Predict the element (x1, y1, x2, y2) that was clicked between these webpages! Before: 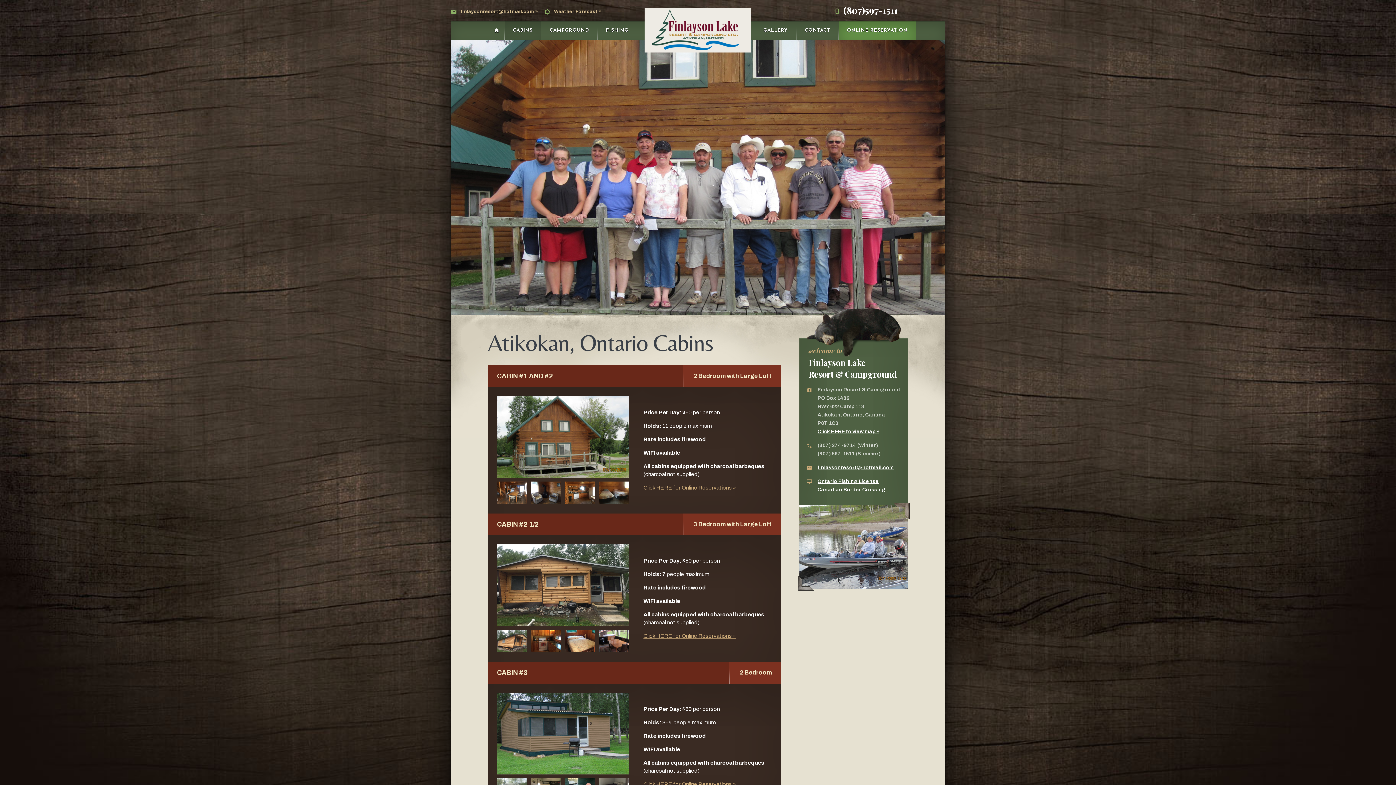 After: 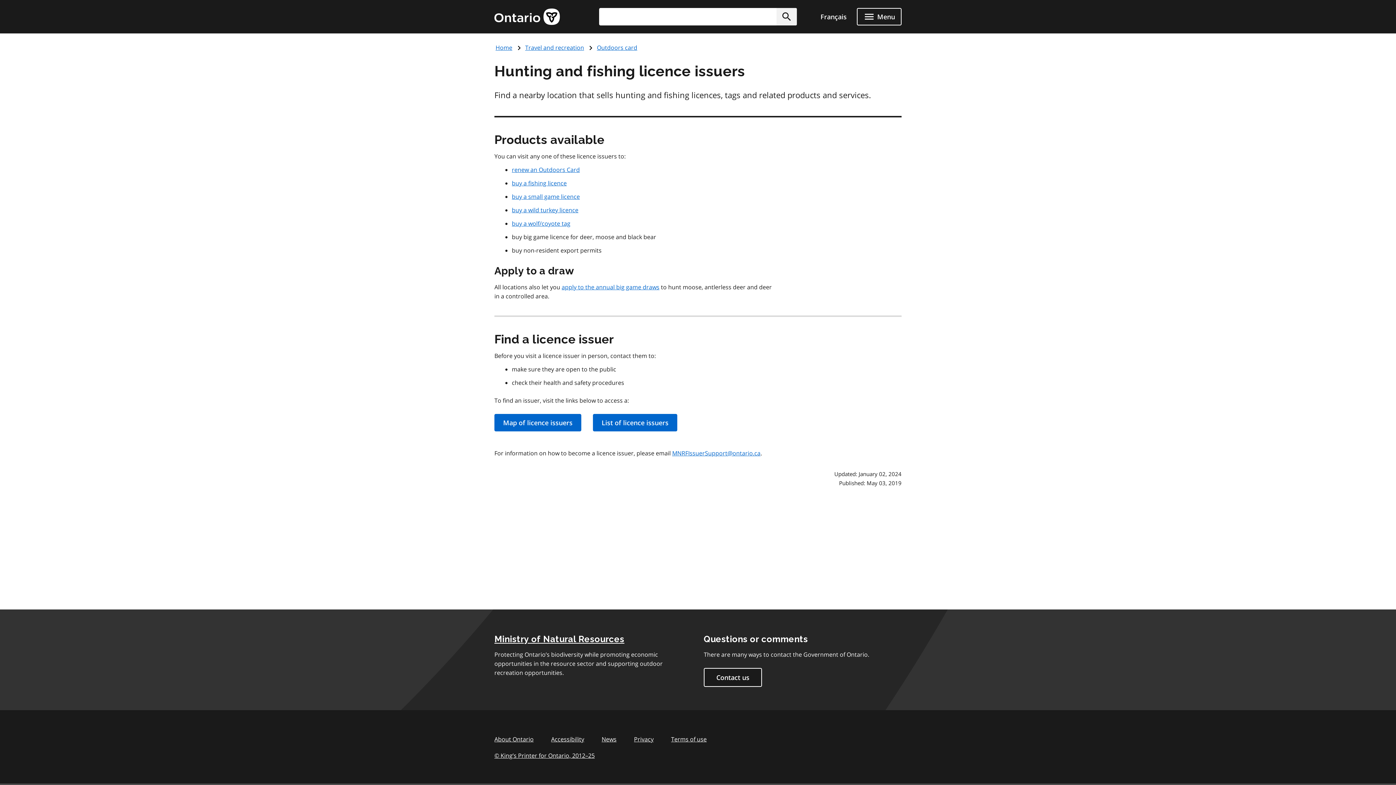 Action: bbox: (817, 477, 902, 485) label: Ontario Fishing License